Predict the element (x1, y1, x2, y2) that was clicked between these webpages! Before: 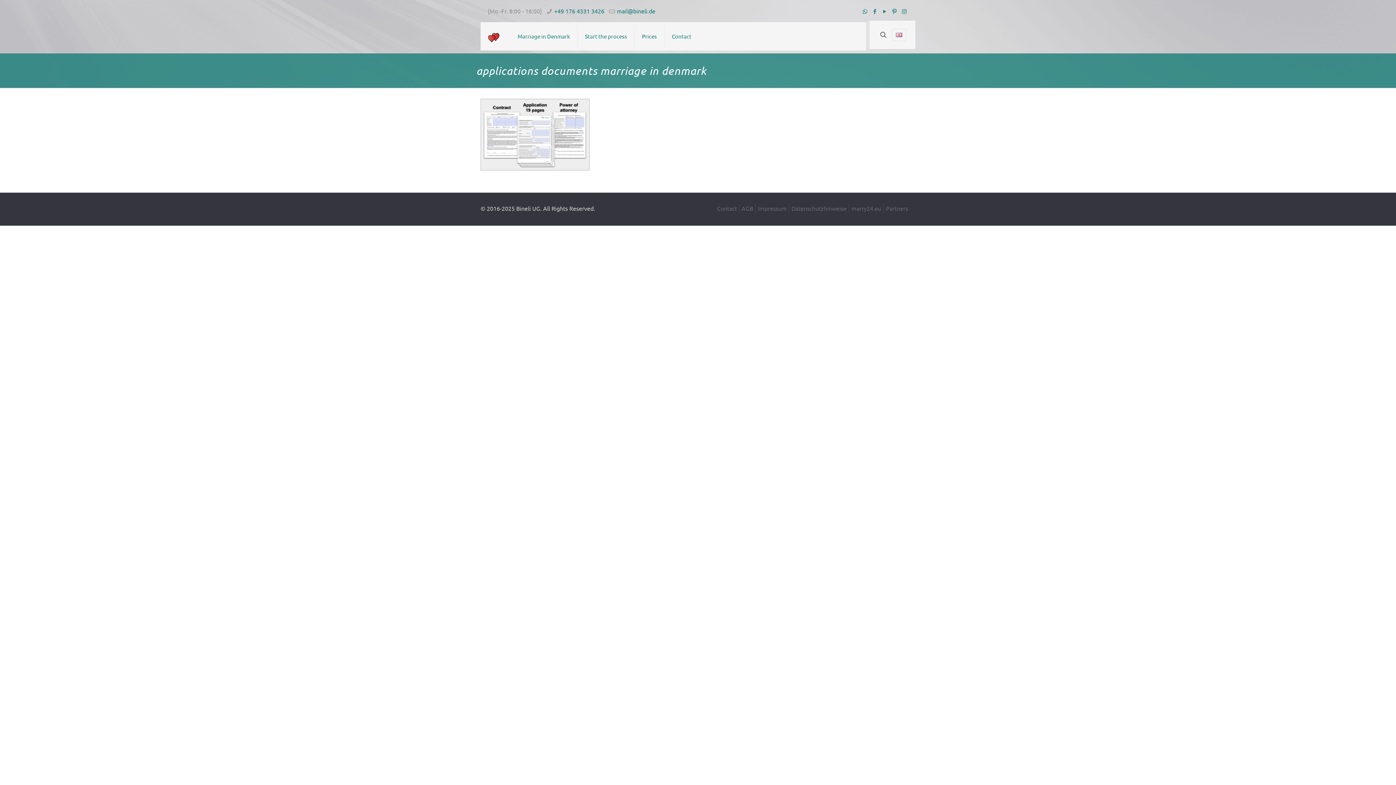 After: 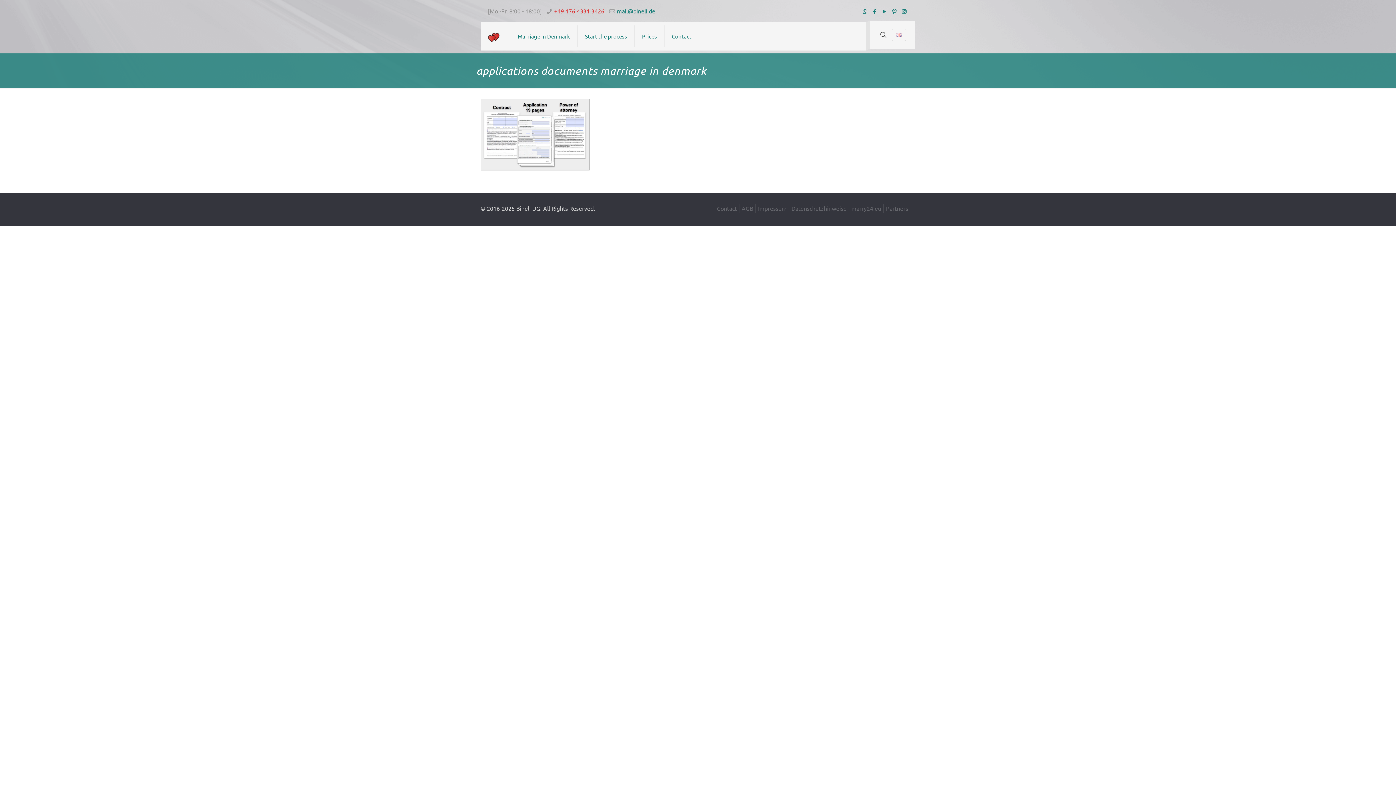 Action: label: +49 176 4331 3426 bbox: (554, 7, 604, 14)